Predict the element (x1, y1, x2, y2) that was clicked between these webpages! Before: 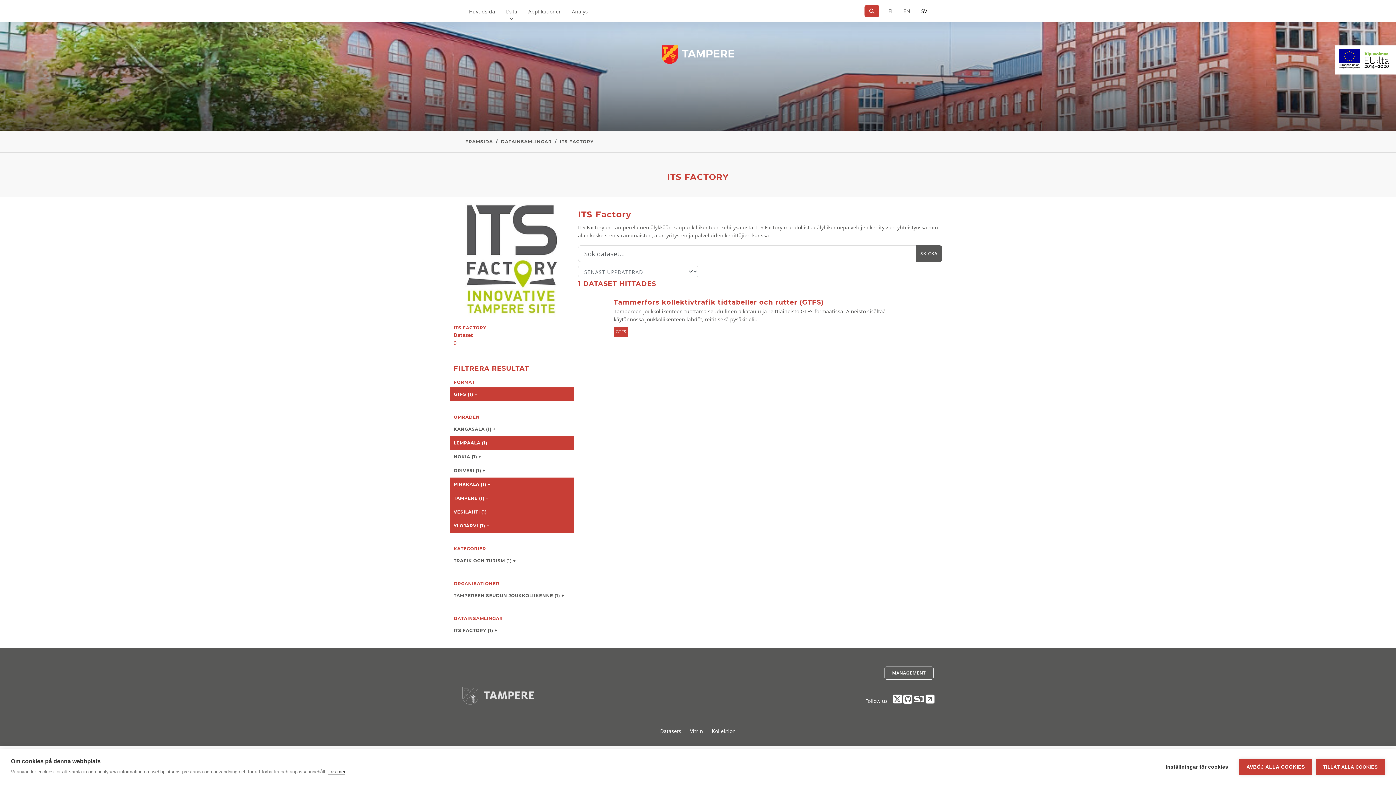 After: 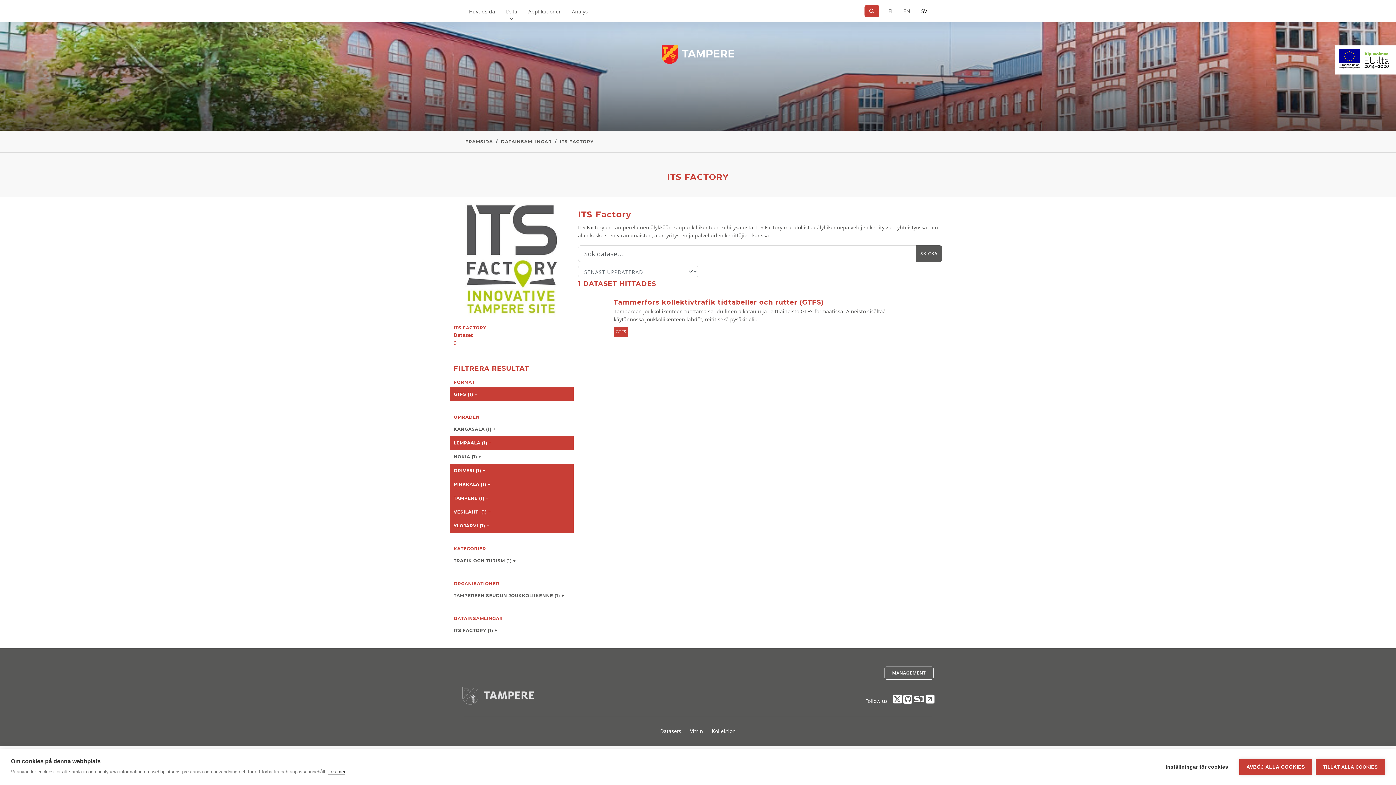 Action: bbox: (450, 463, 573, 477) label: ORIVESI (1) +